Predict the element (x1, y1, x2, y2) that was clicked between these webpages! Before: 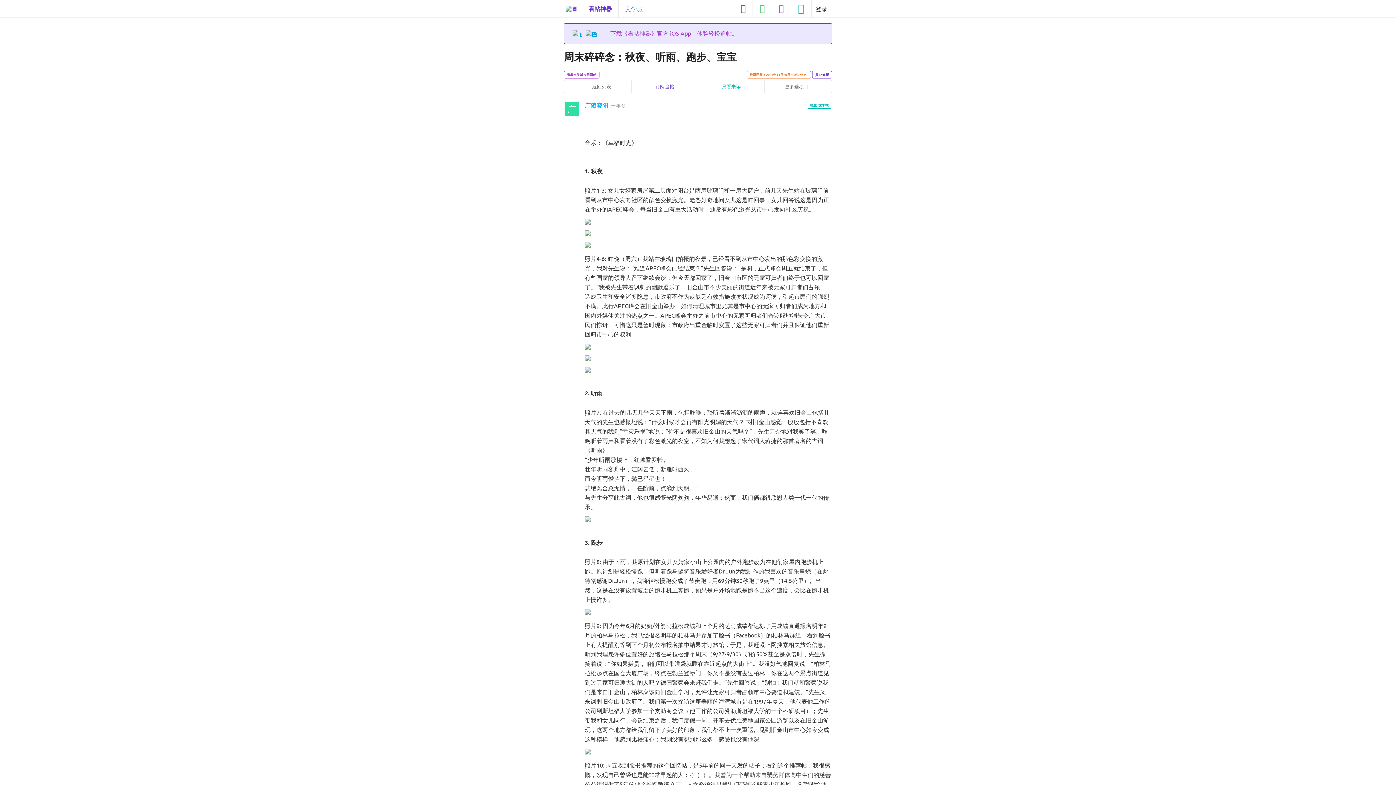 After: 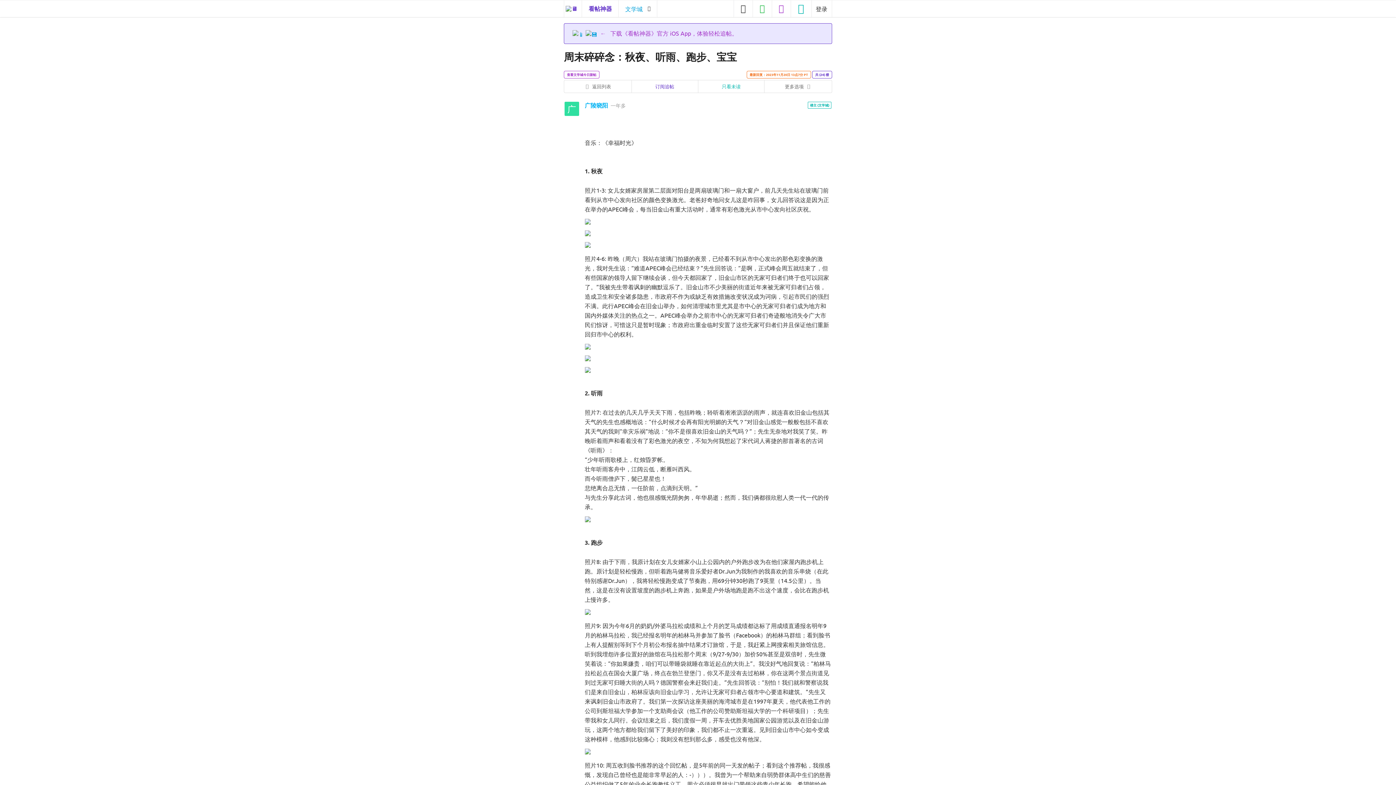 Action: bbox: (564, 101, 579, 115) label: 广